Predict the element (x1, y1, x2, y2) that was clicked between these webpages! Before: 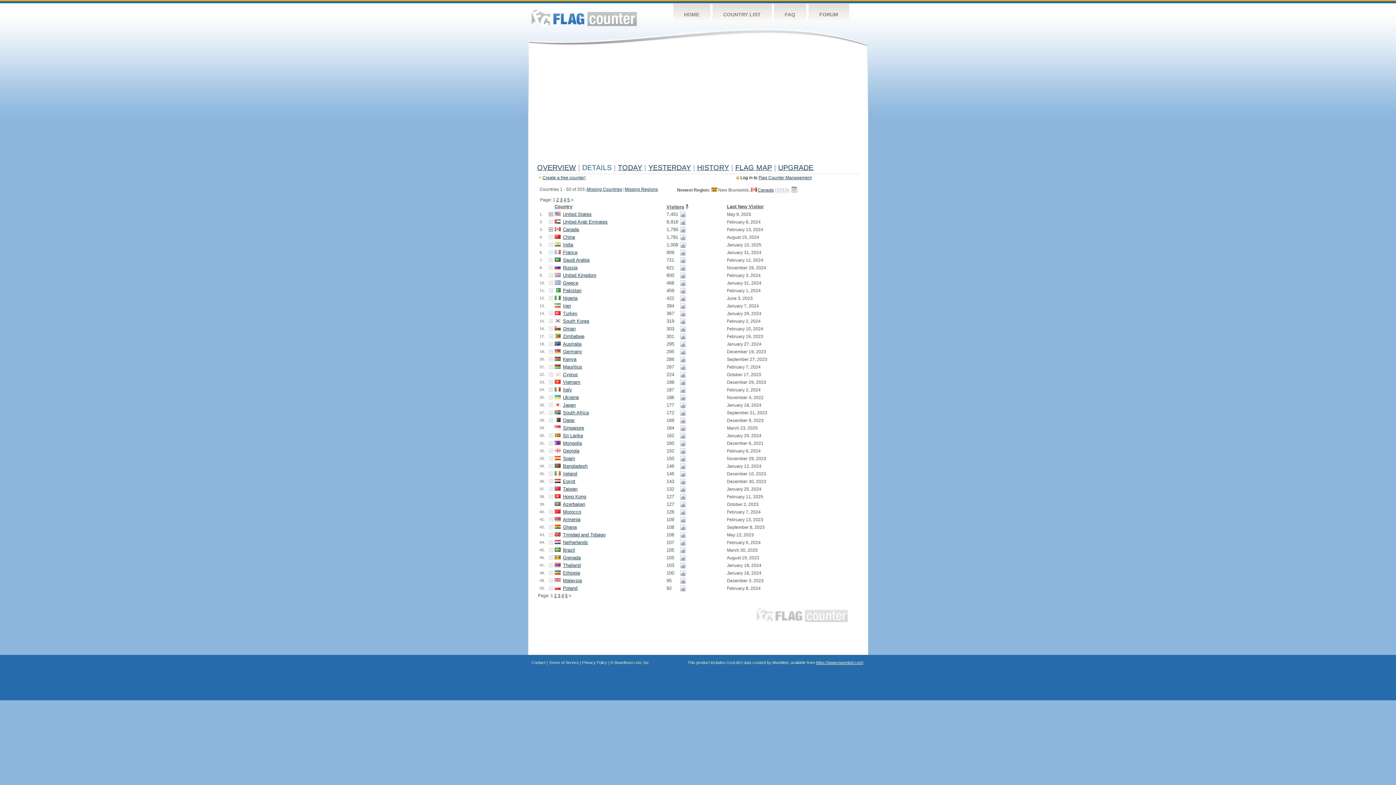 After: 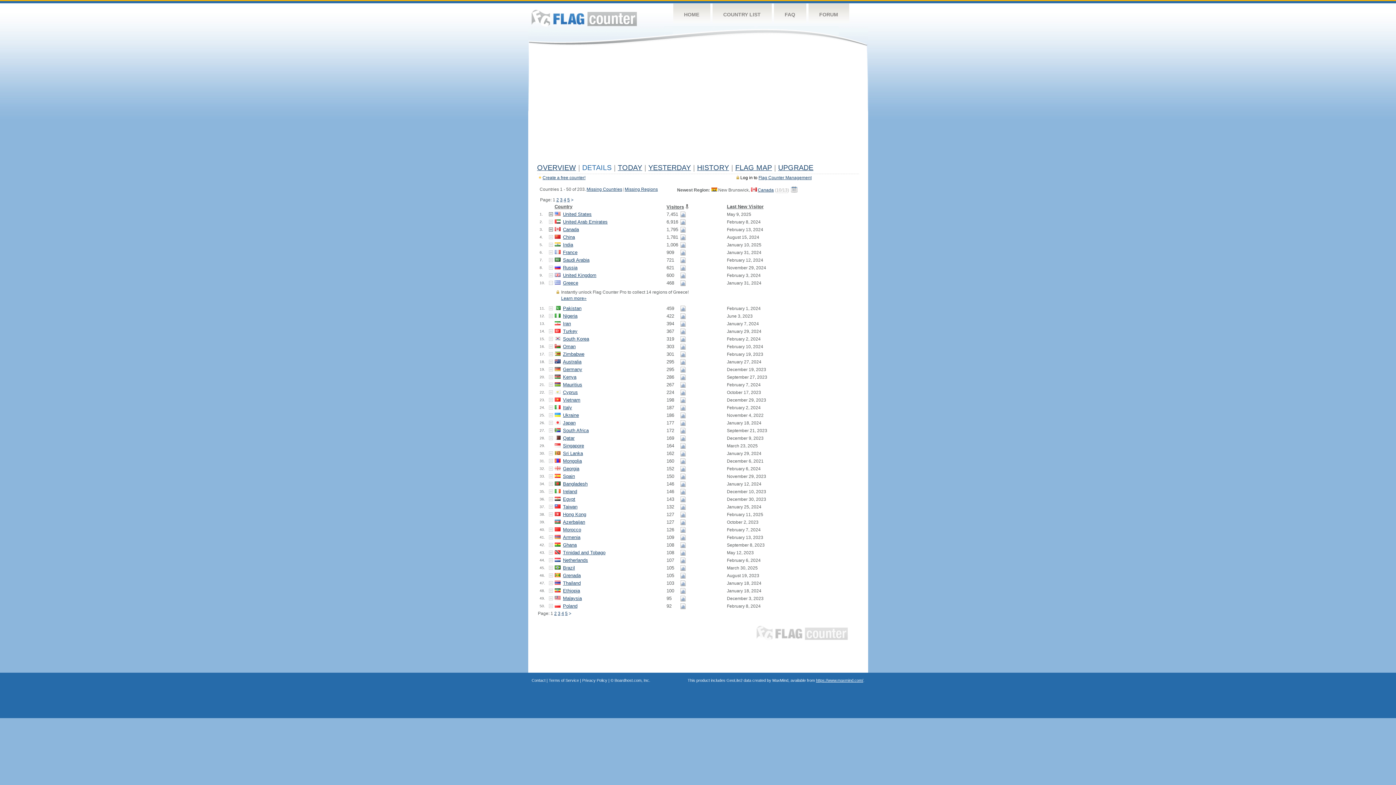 Action: bbox: (548, 279, 552, 285)